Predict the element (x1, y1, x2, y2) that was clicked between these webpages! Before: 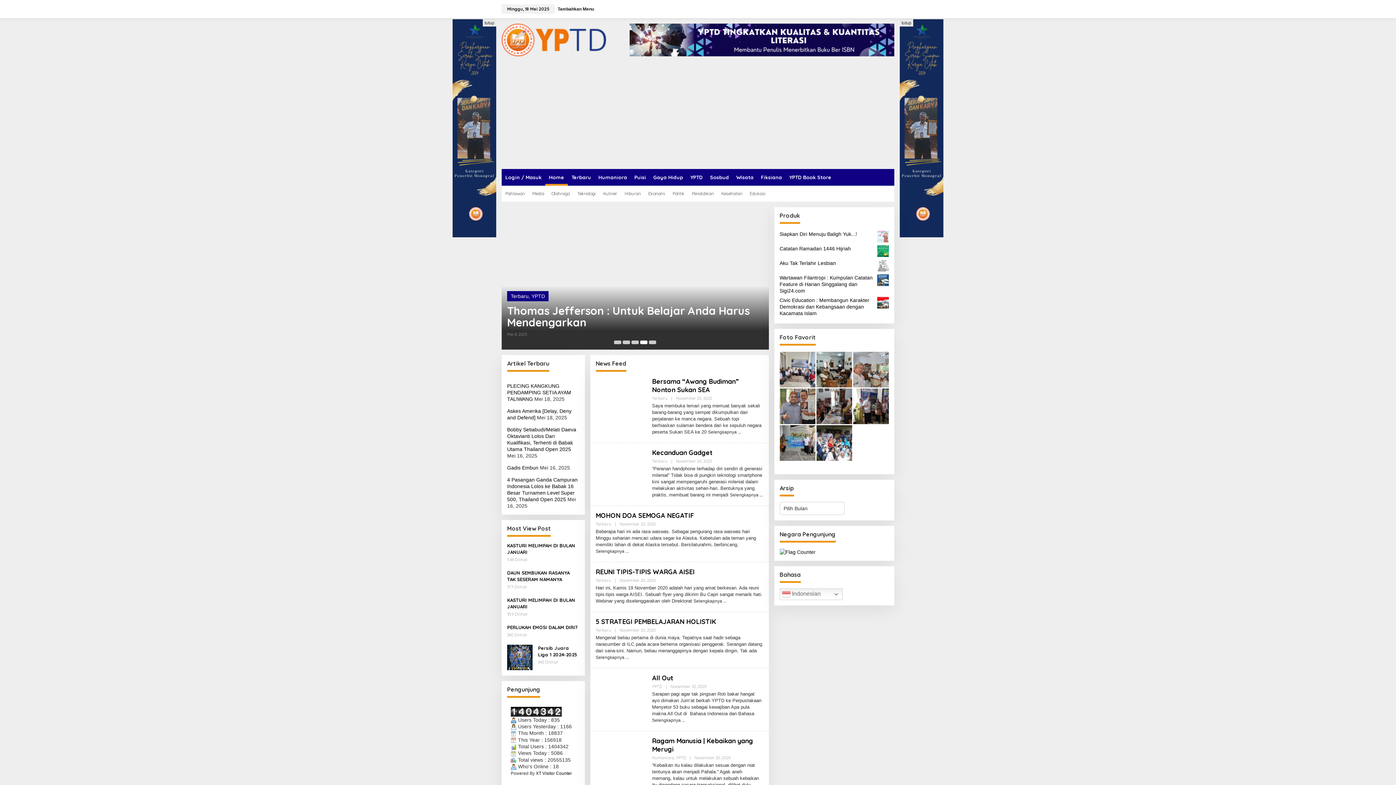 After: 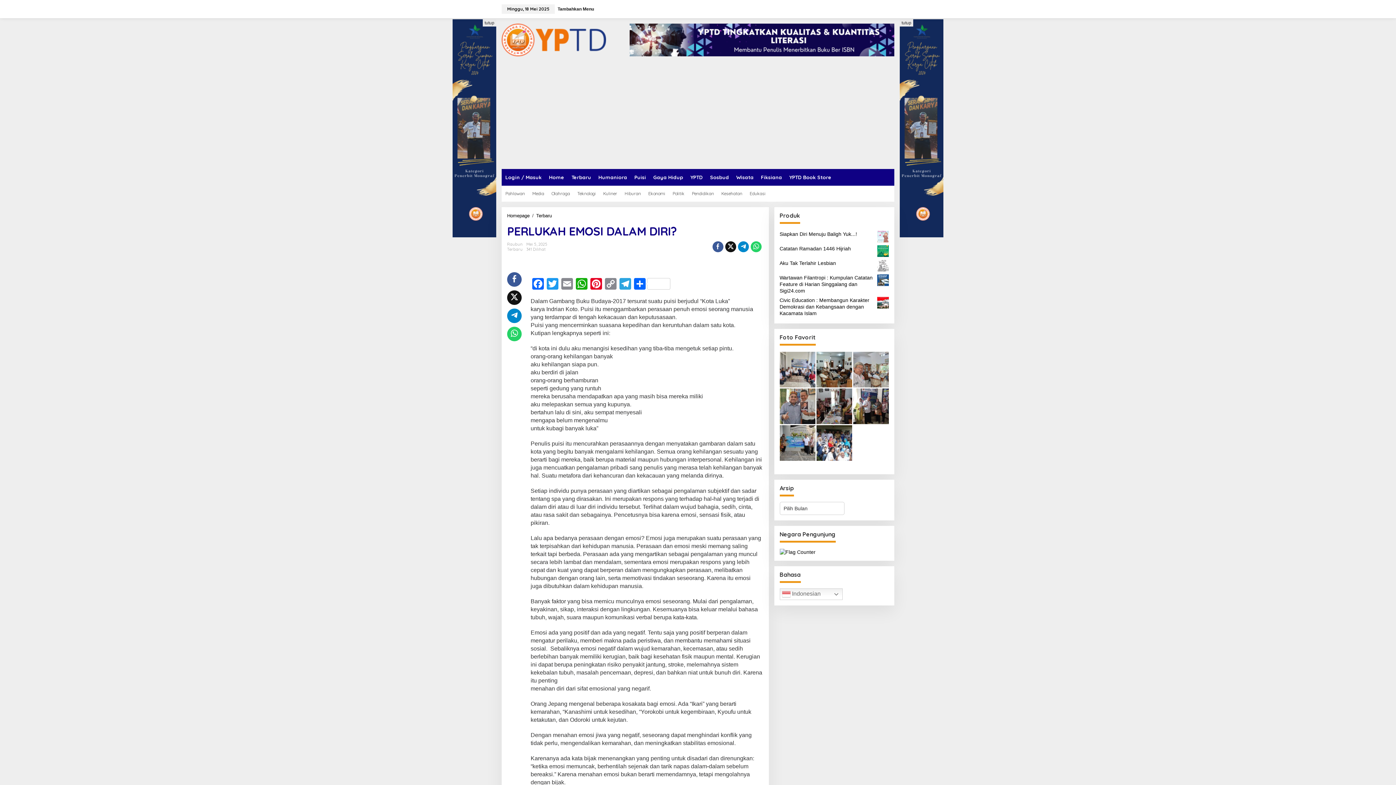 Action: bbox: (507, 624, 579, 630) label: PERLUKAH EMOSI DALAM DIRI?